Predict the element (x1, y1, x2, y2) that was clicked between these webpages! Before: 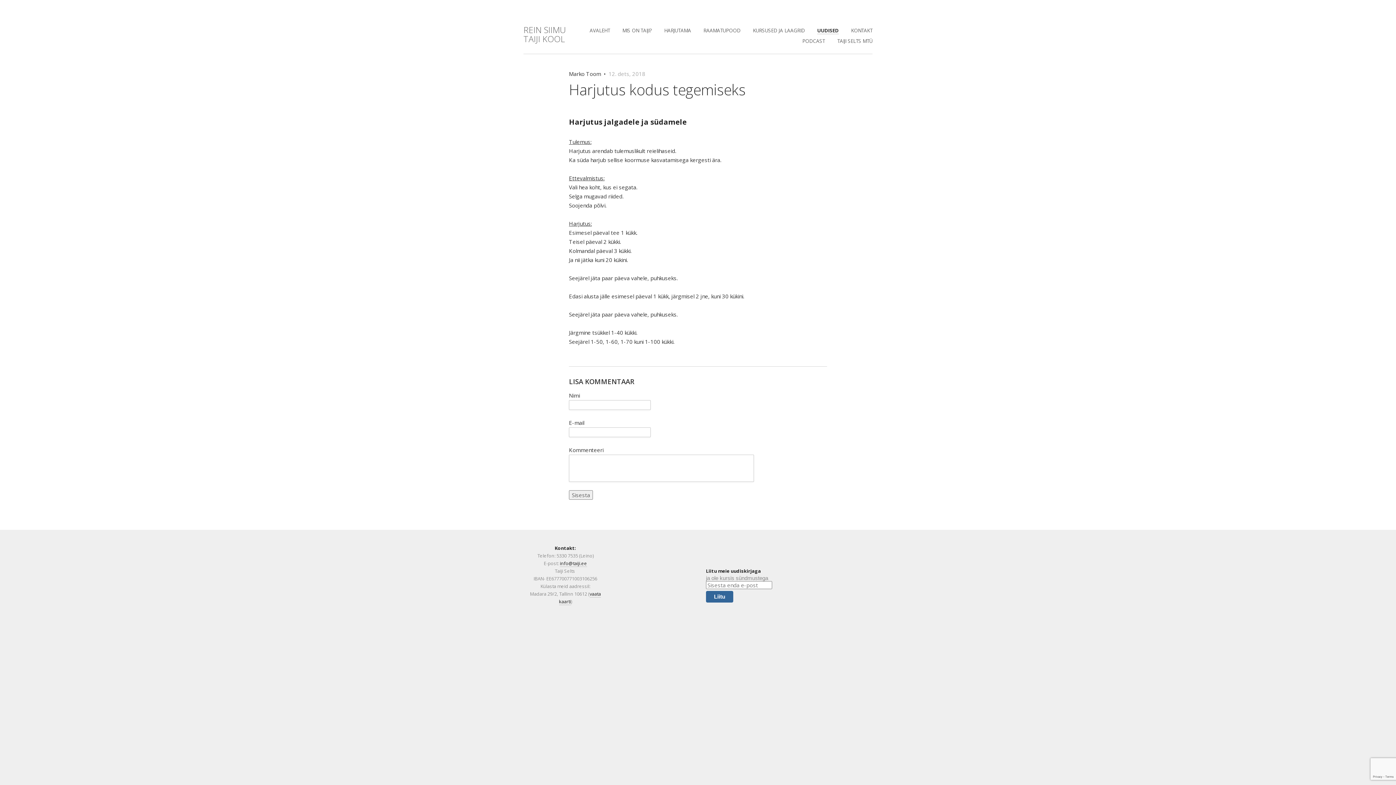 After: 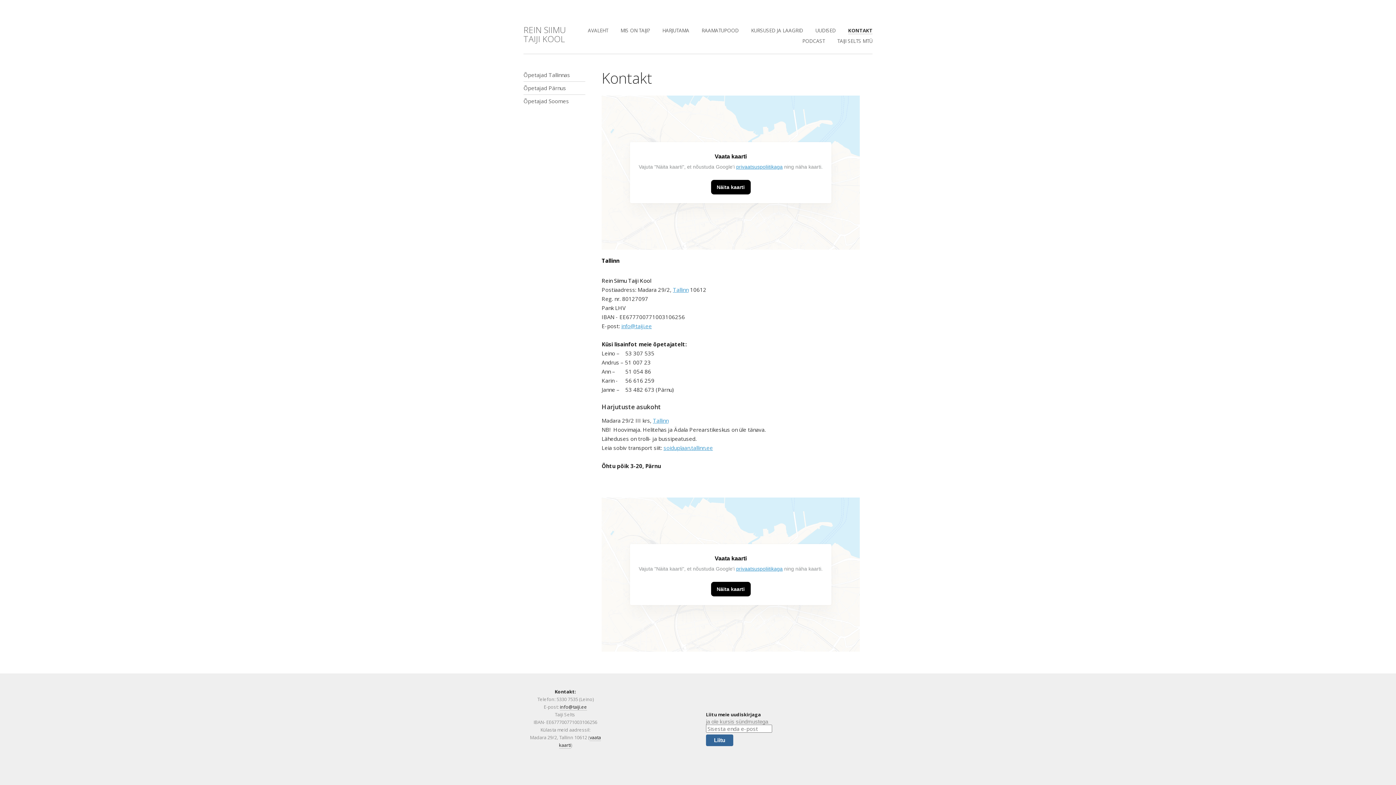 Action: bbox: (851, 27, 872, 33) label: KONTAKT